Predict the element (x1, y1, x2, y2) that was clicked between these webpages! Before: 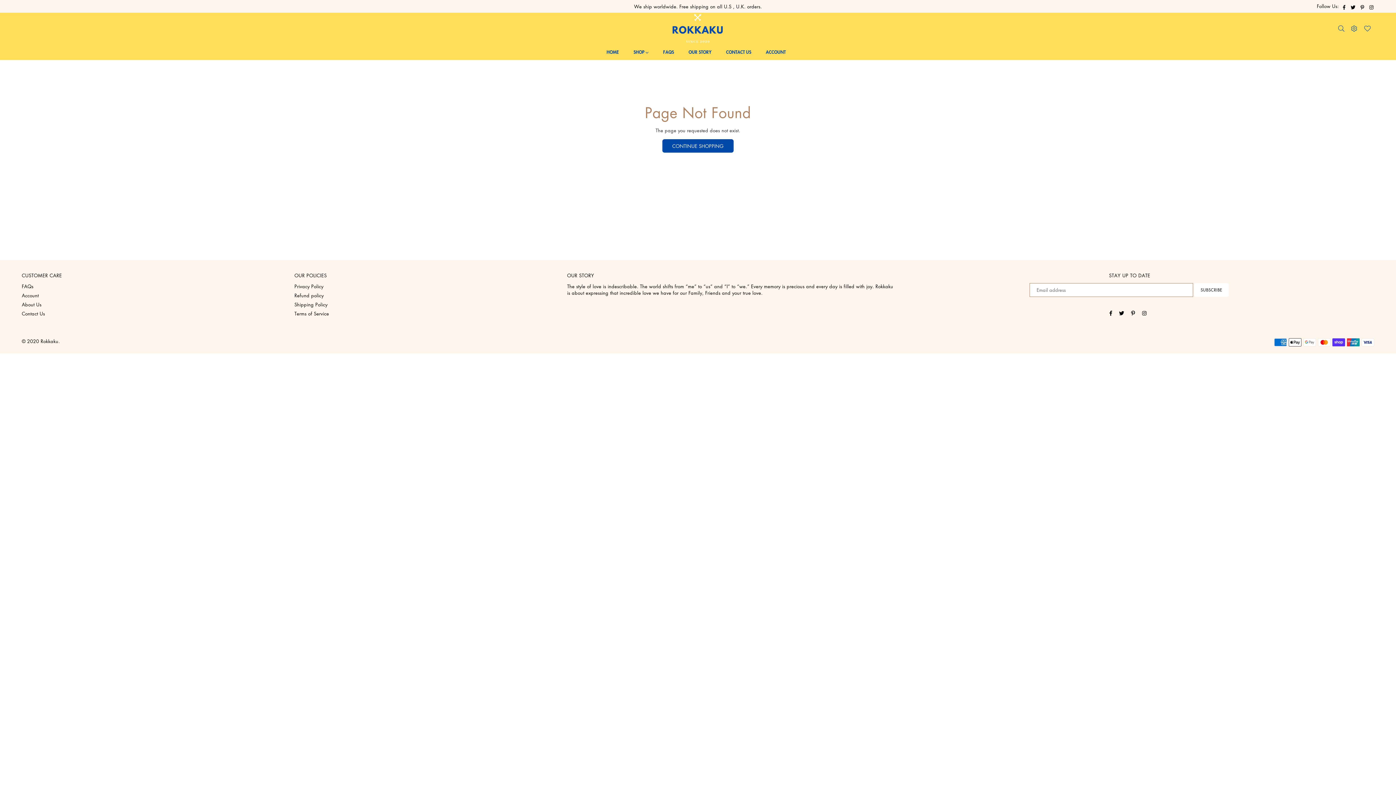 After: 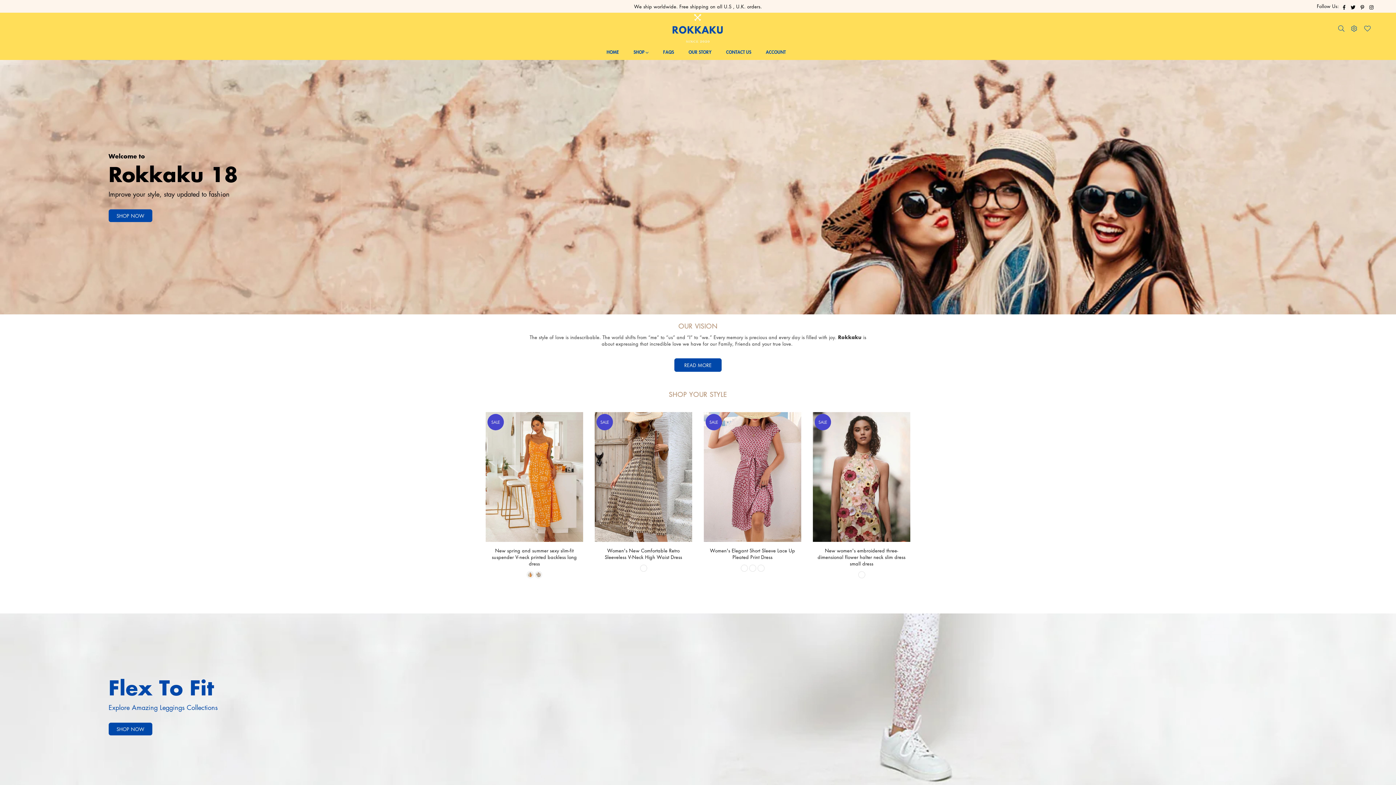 Action: label: Rokkaku 18 online shop bbox: (660, 12, 736, 44)